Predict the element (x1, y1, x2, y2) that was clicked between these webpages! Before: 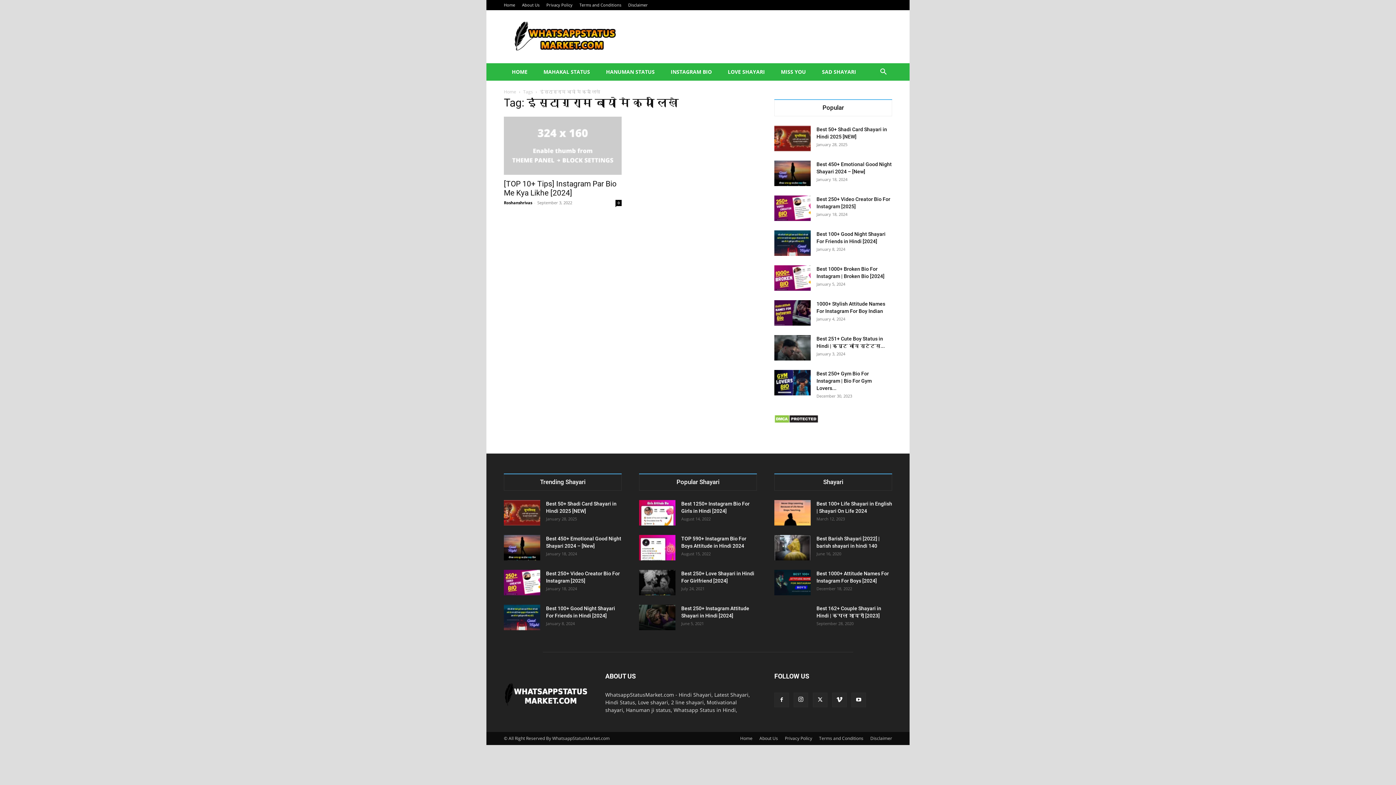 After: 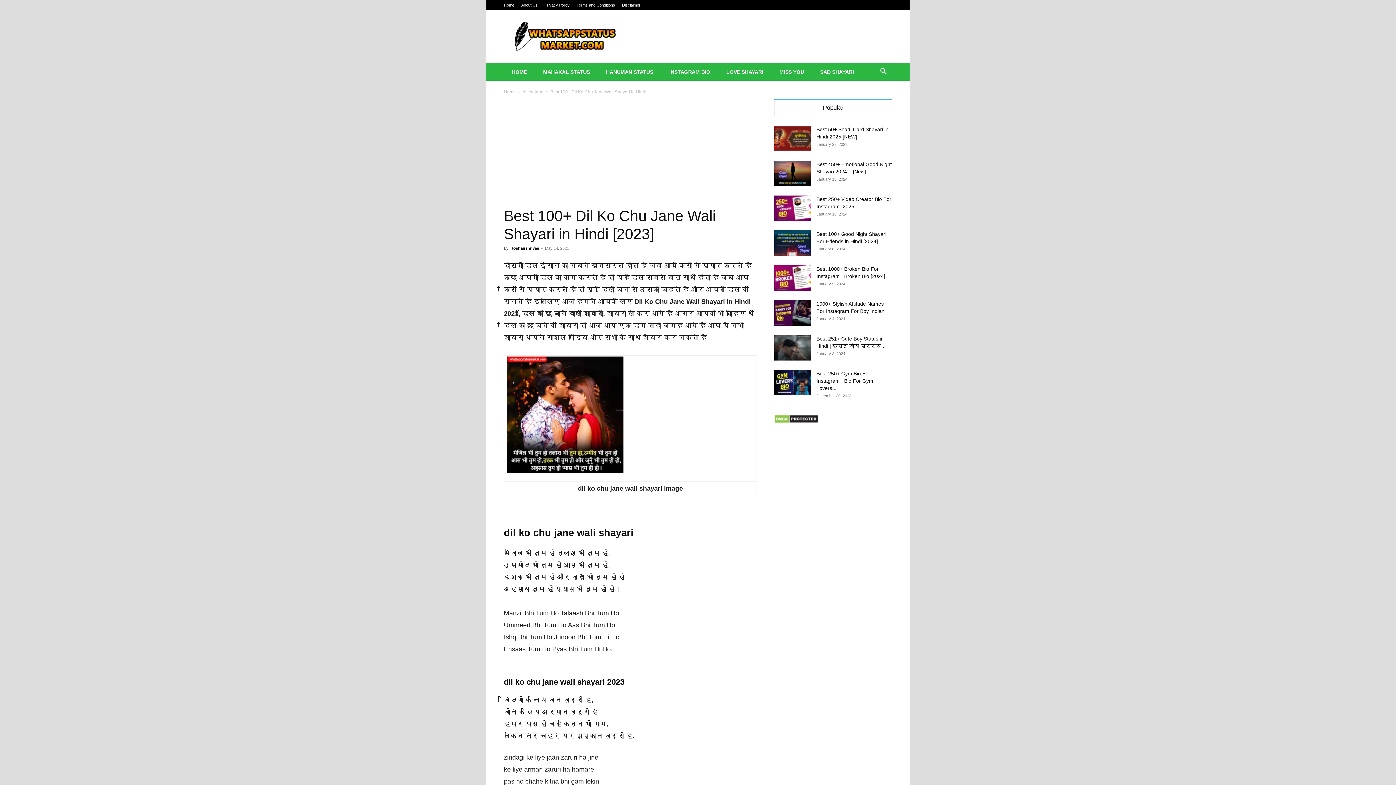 Action: bbox: (504, 2, 515, 7) label: Home